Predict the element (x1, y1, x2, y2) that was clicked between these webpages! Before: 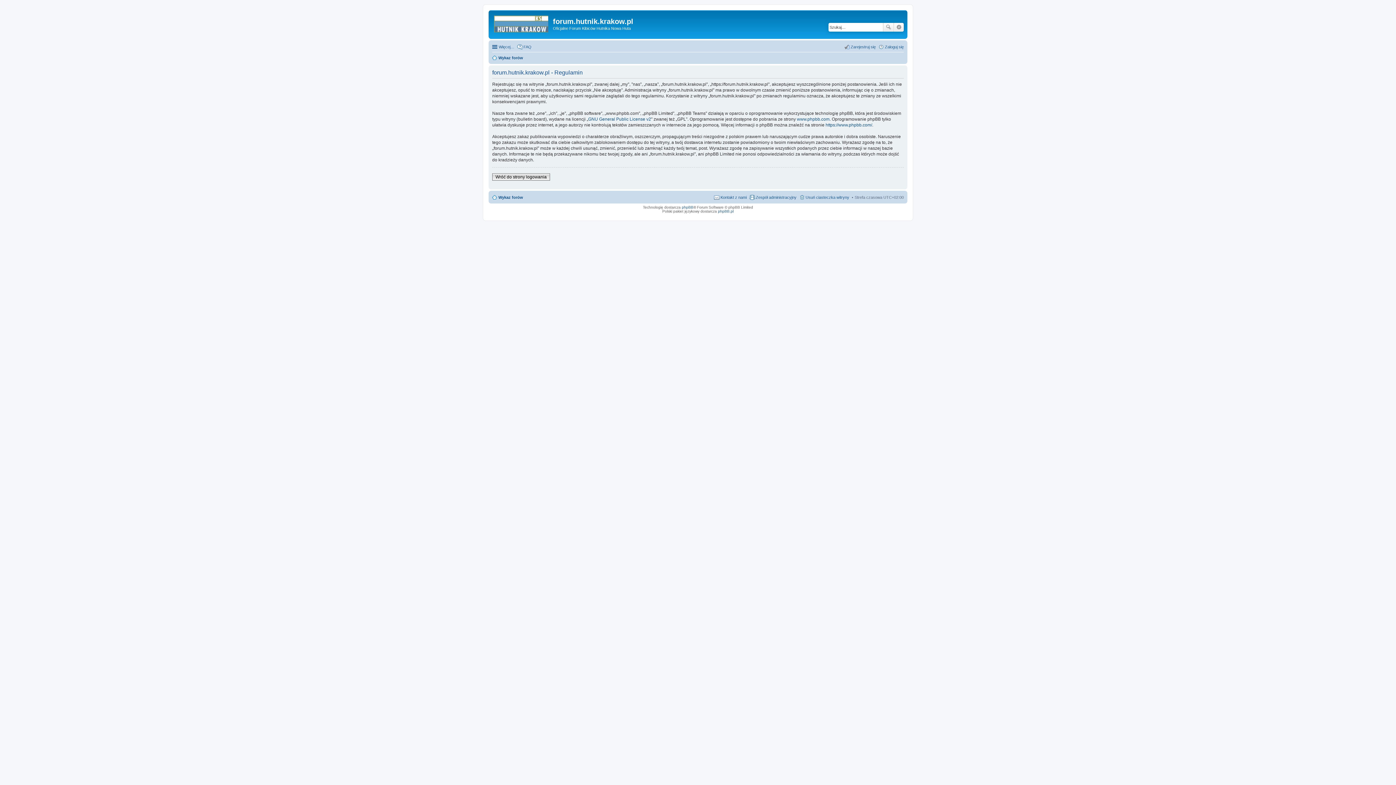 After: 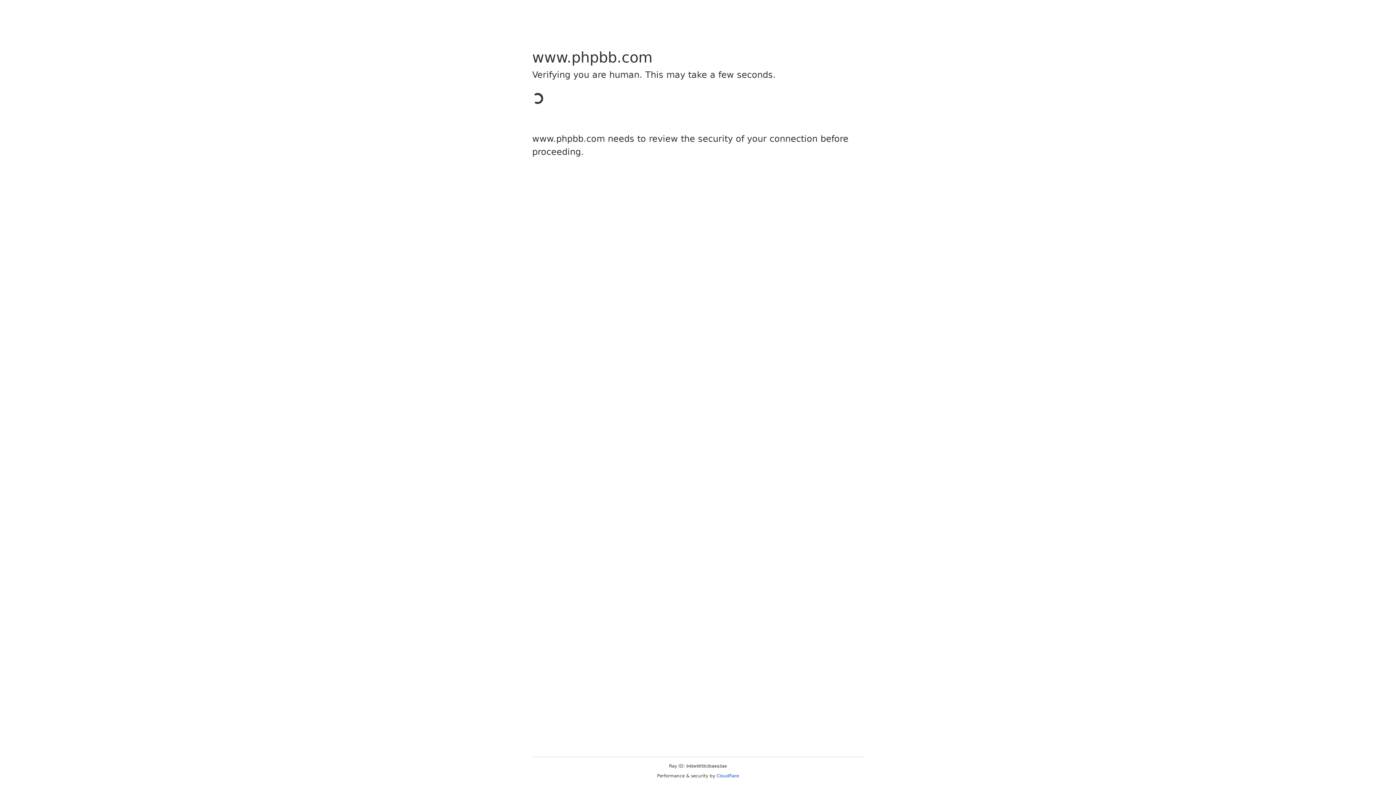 Action: label: phpBB bbox: (682, 205, 693, 209)